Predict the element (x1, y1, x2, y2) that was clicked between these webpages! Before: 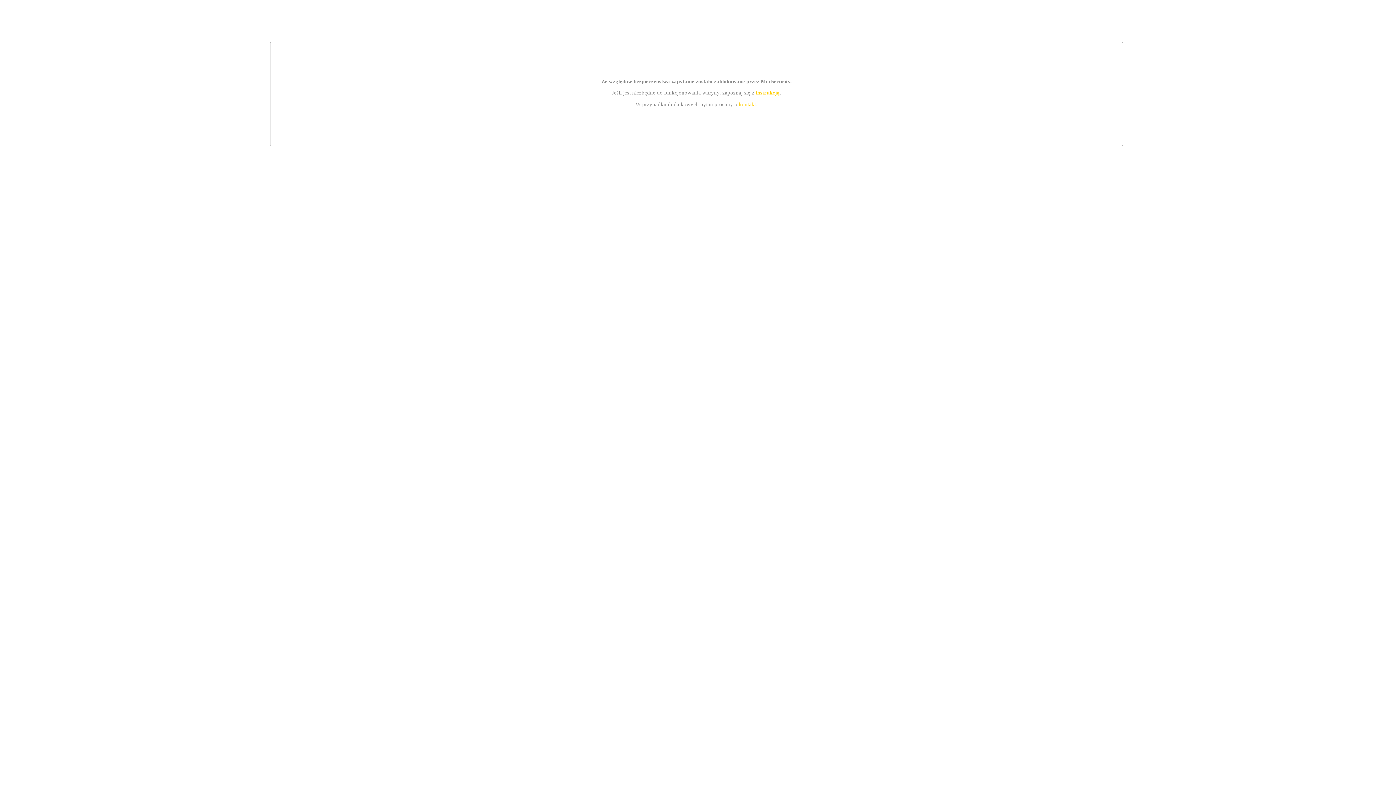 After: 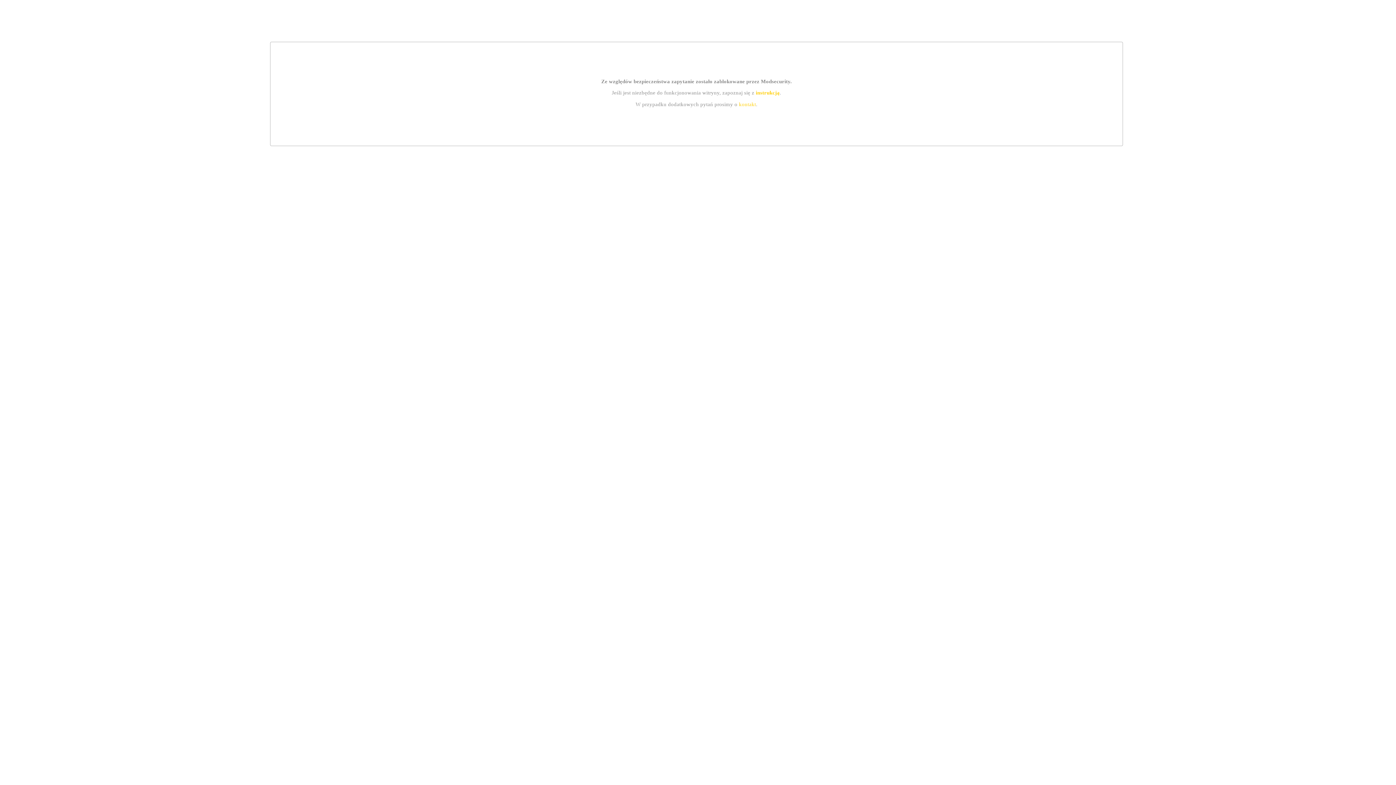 Action: label: instrukcją bbox: (755, 89, 779, 95)